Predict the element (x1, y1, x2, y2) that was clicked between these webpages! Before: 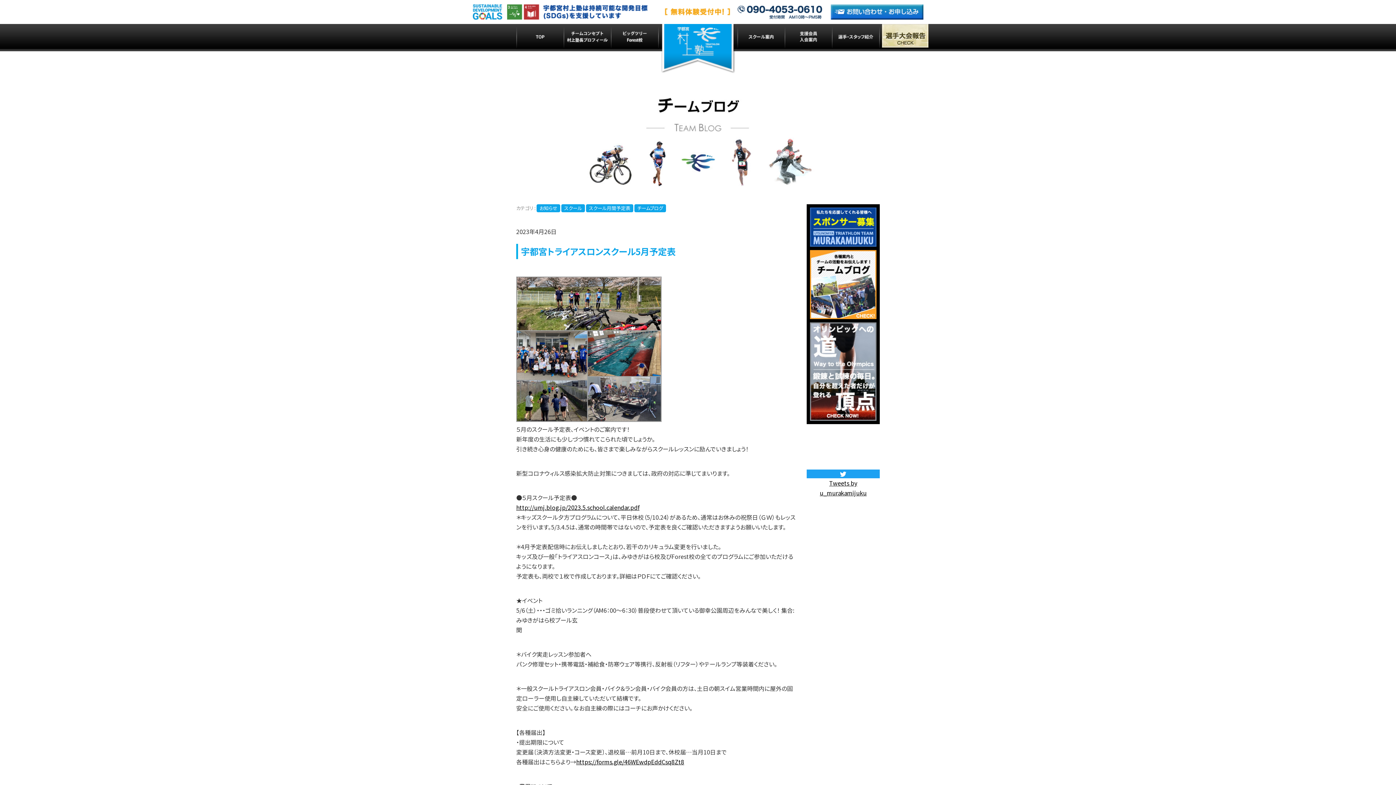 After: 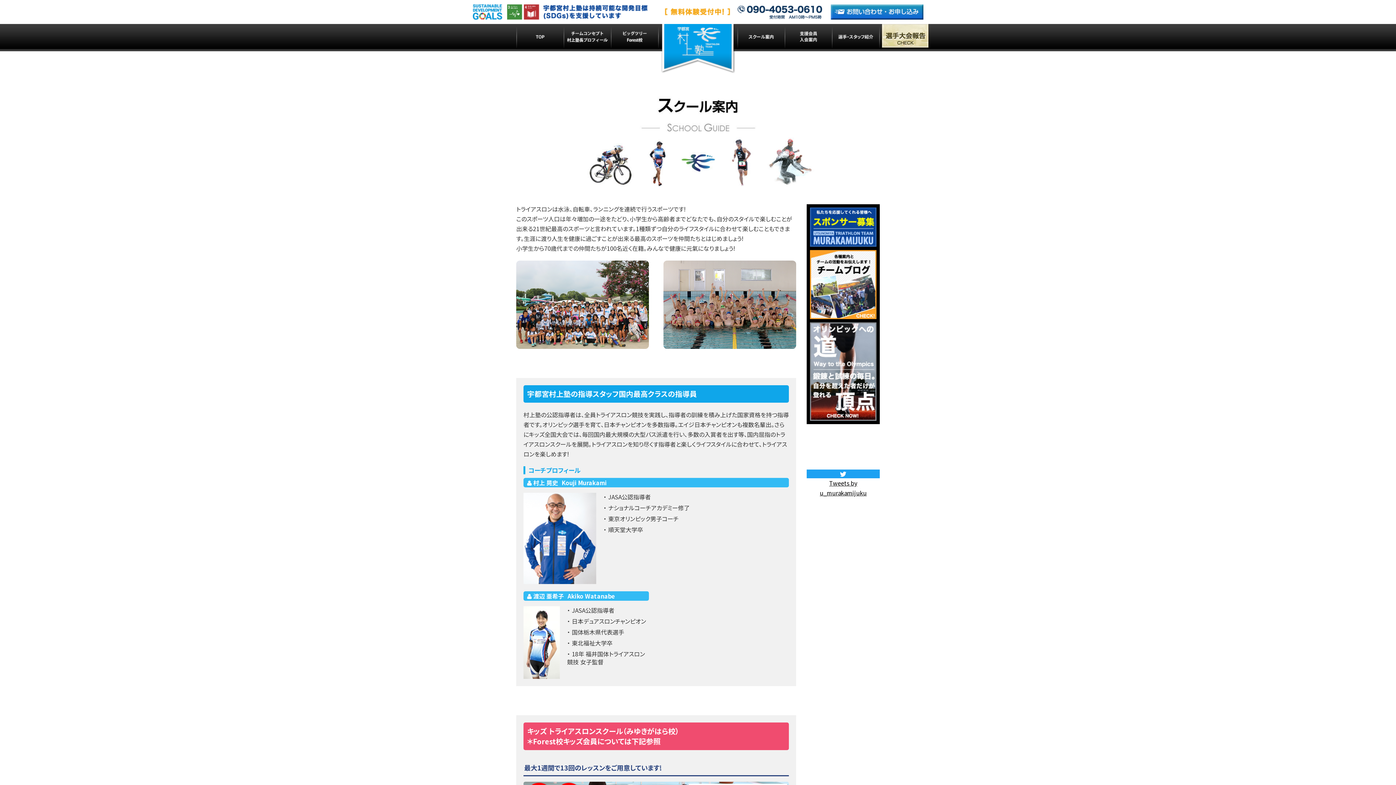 Action: bbox: (738, 24, 784, 49)